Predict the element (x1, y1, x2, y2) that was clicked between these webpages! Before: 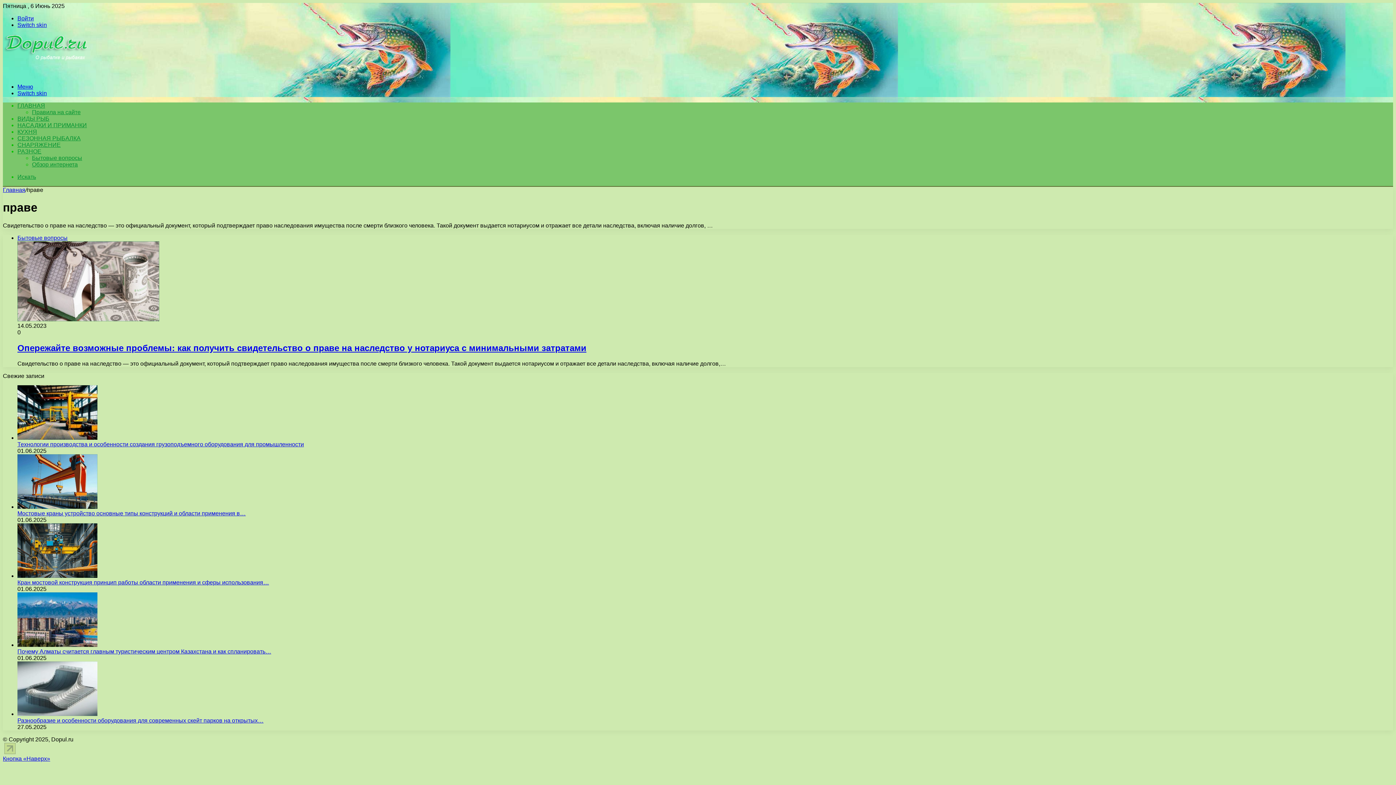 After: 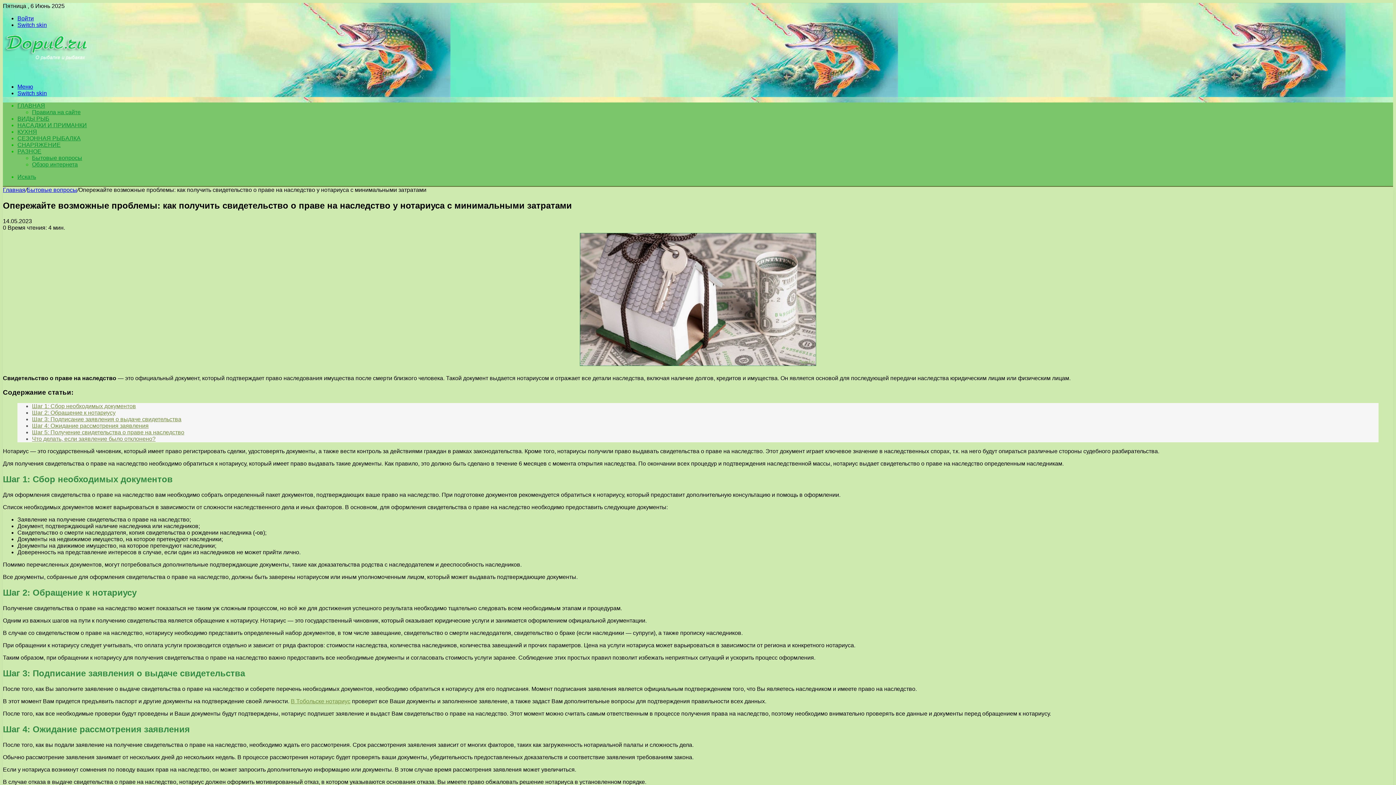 Action: label: Опережайте возможные проблемы: как получить свидетельство о праве на наследство у нотариуса с минимальными затратами bbox: (17, 234, 159, 322)